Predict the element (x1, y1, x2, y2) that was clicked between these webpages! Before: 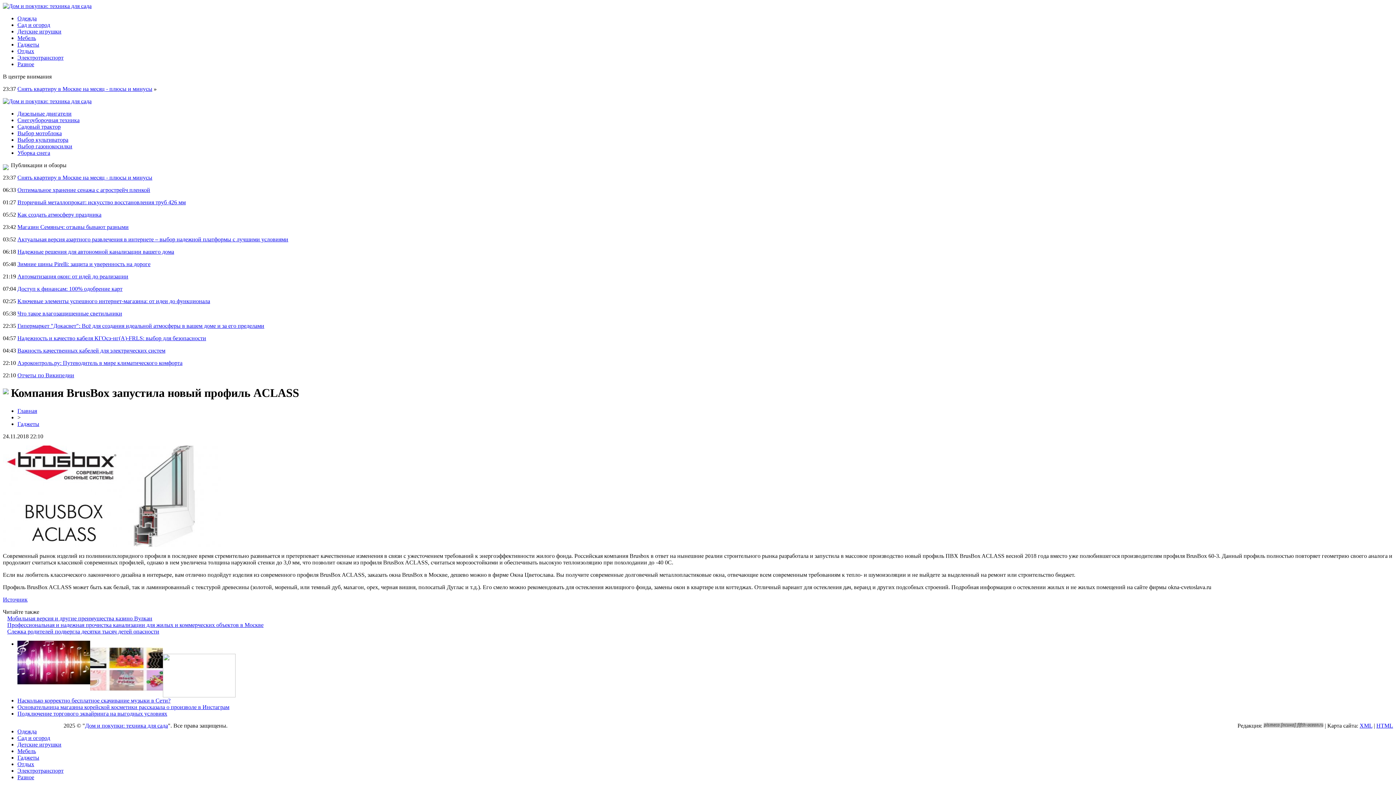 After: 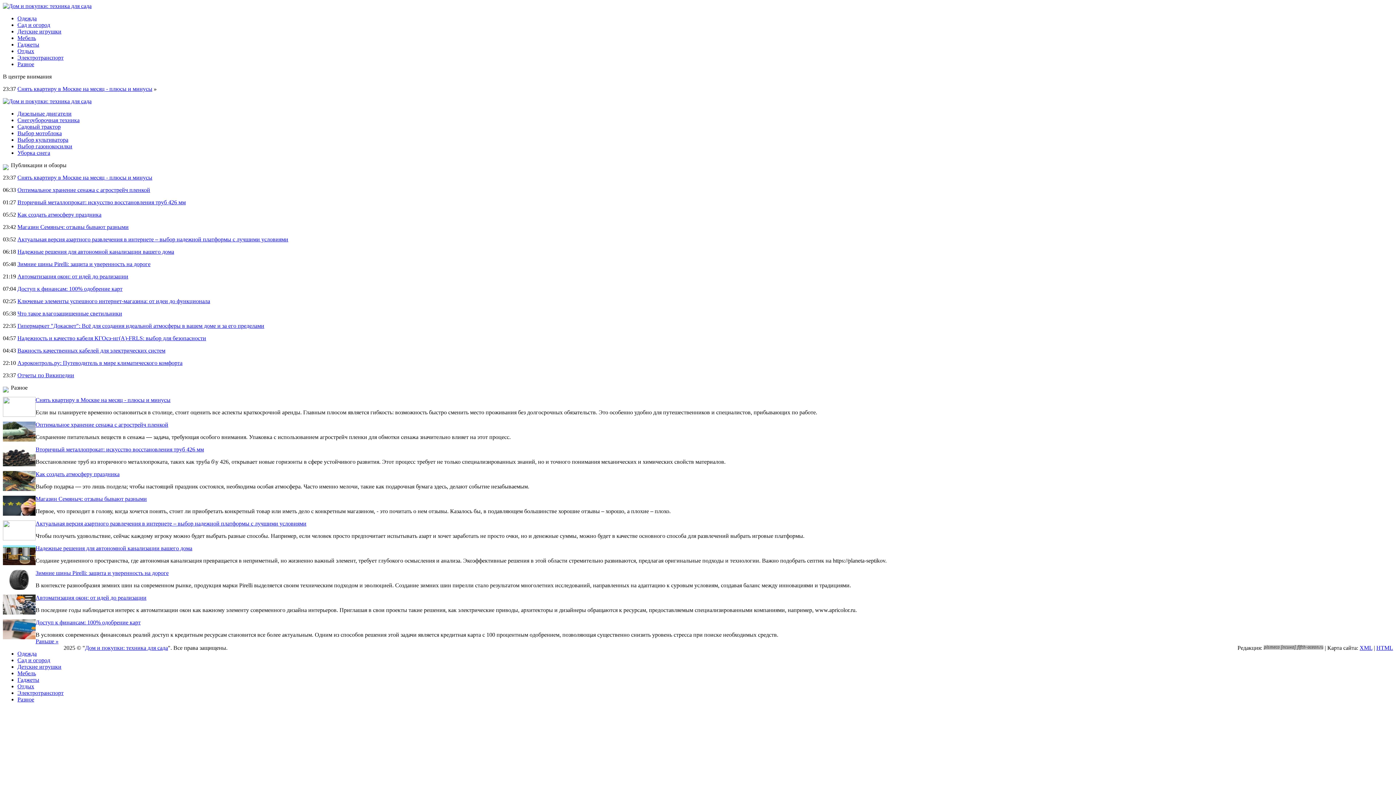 Action: bbox: (17, 61, 34, 67) label: Разное